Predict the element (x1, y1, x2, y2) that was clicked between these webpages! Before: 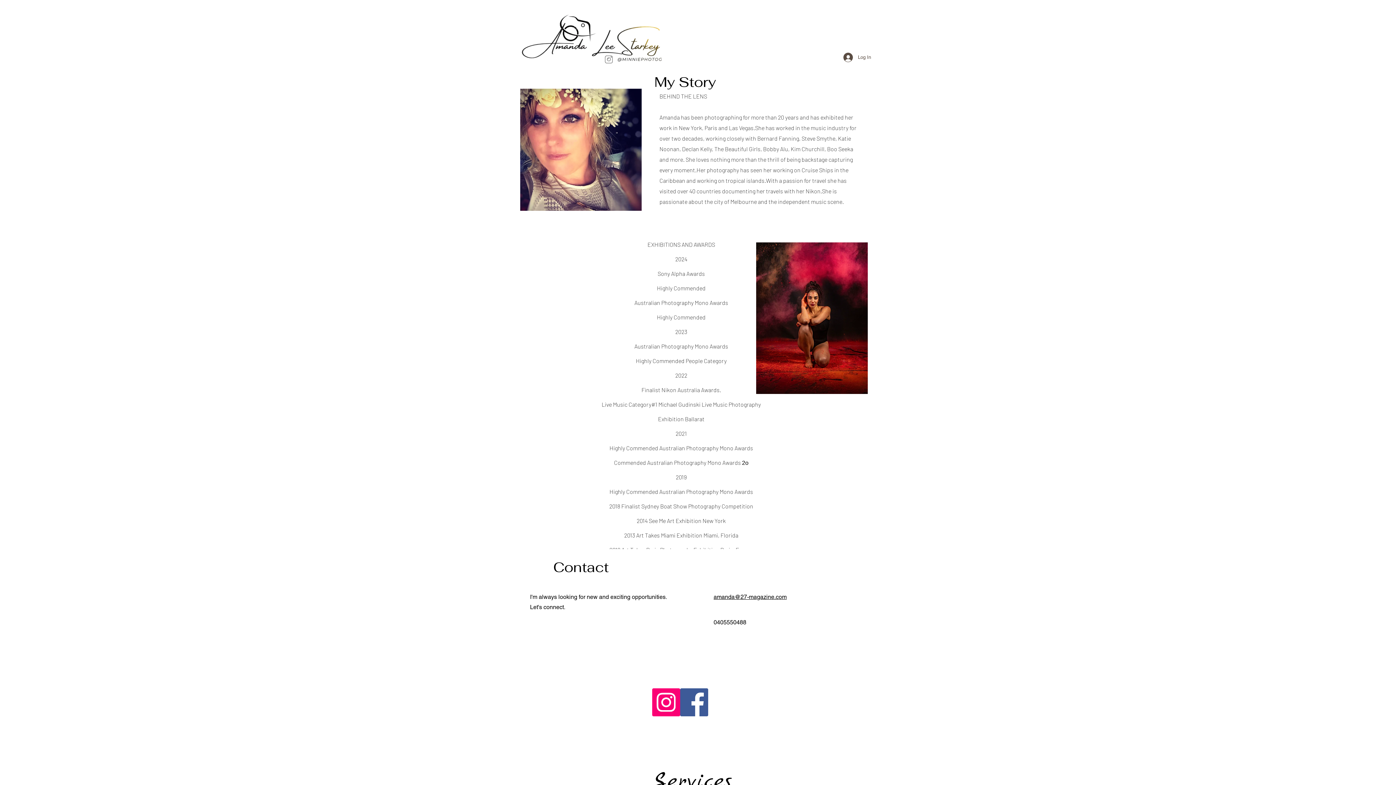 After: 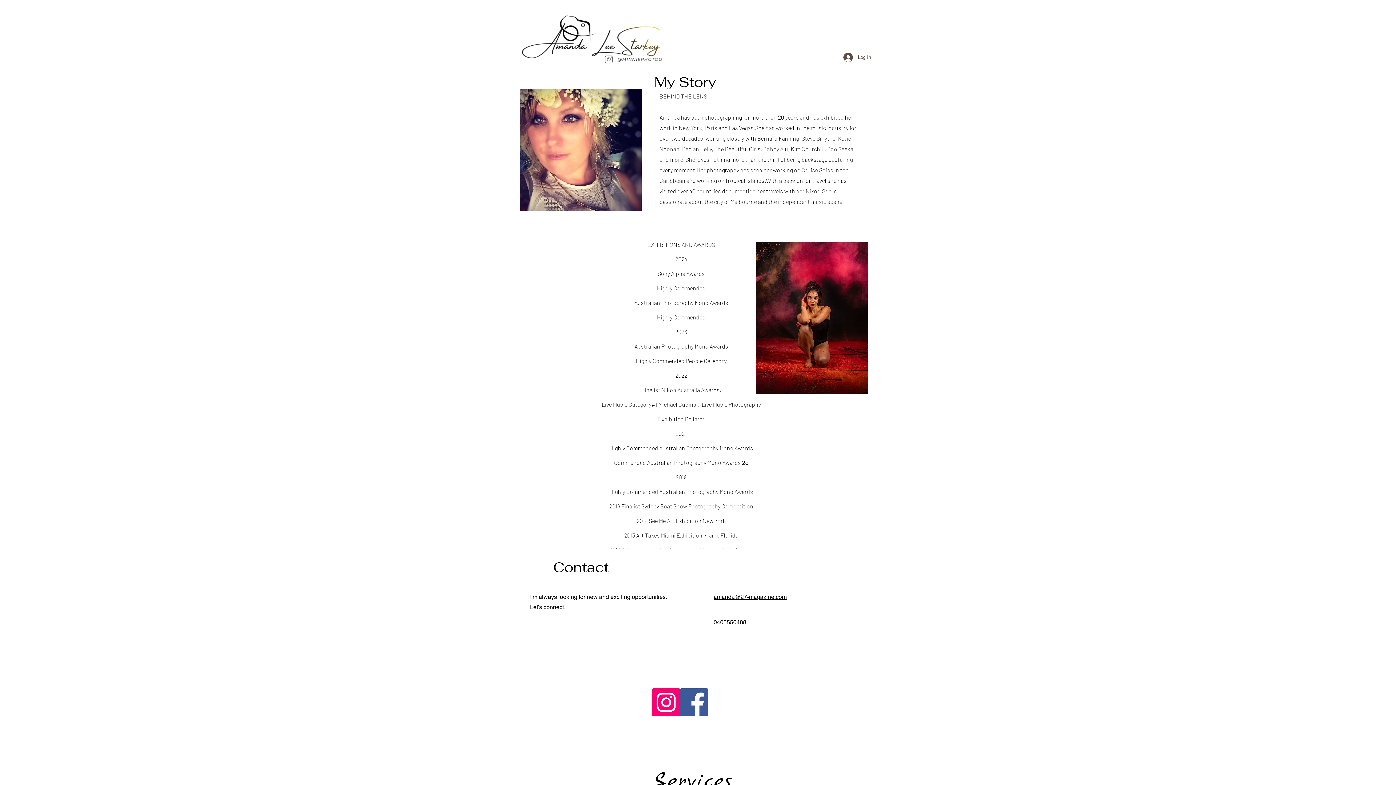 Action: label: Instagram bbox: (652, 688, 680, 716)